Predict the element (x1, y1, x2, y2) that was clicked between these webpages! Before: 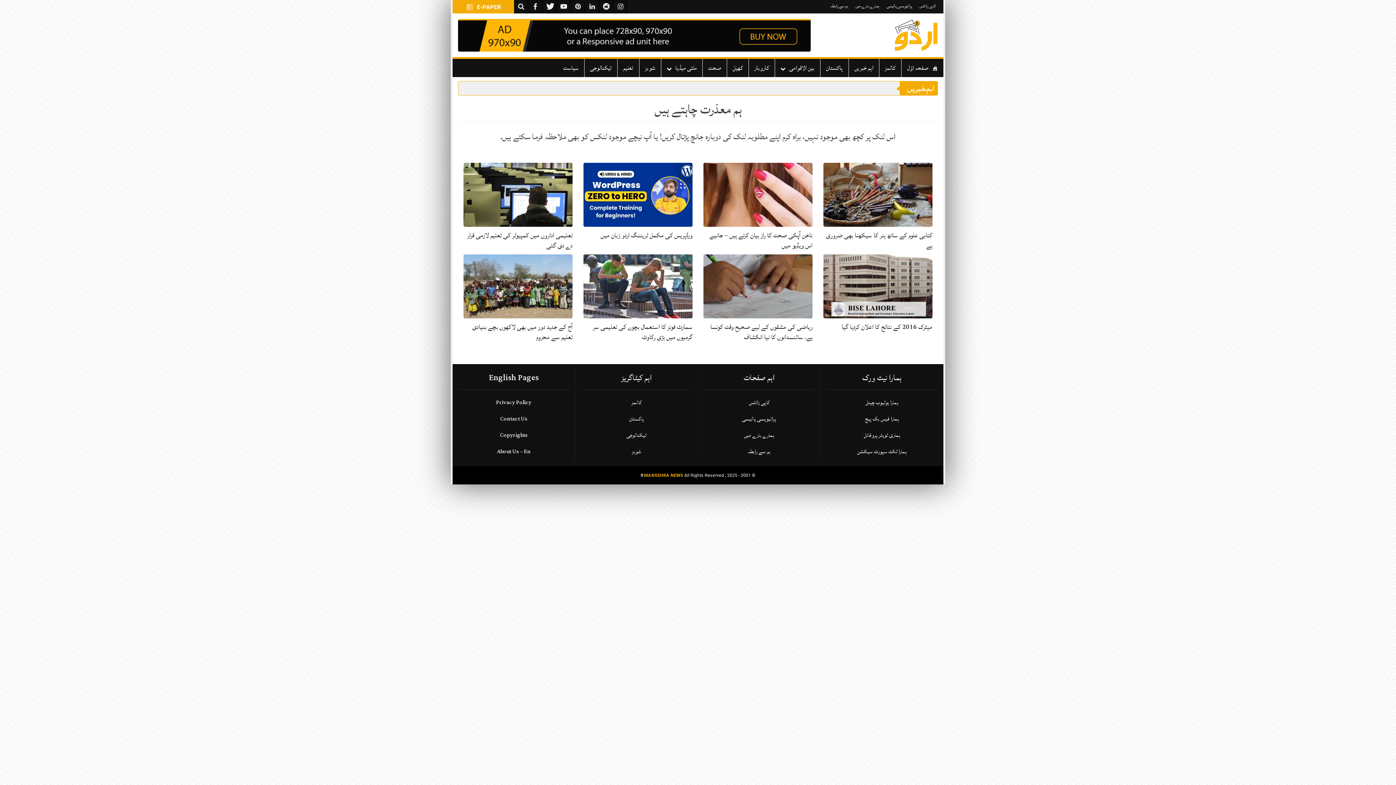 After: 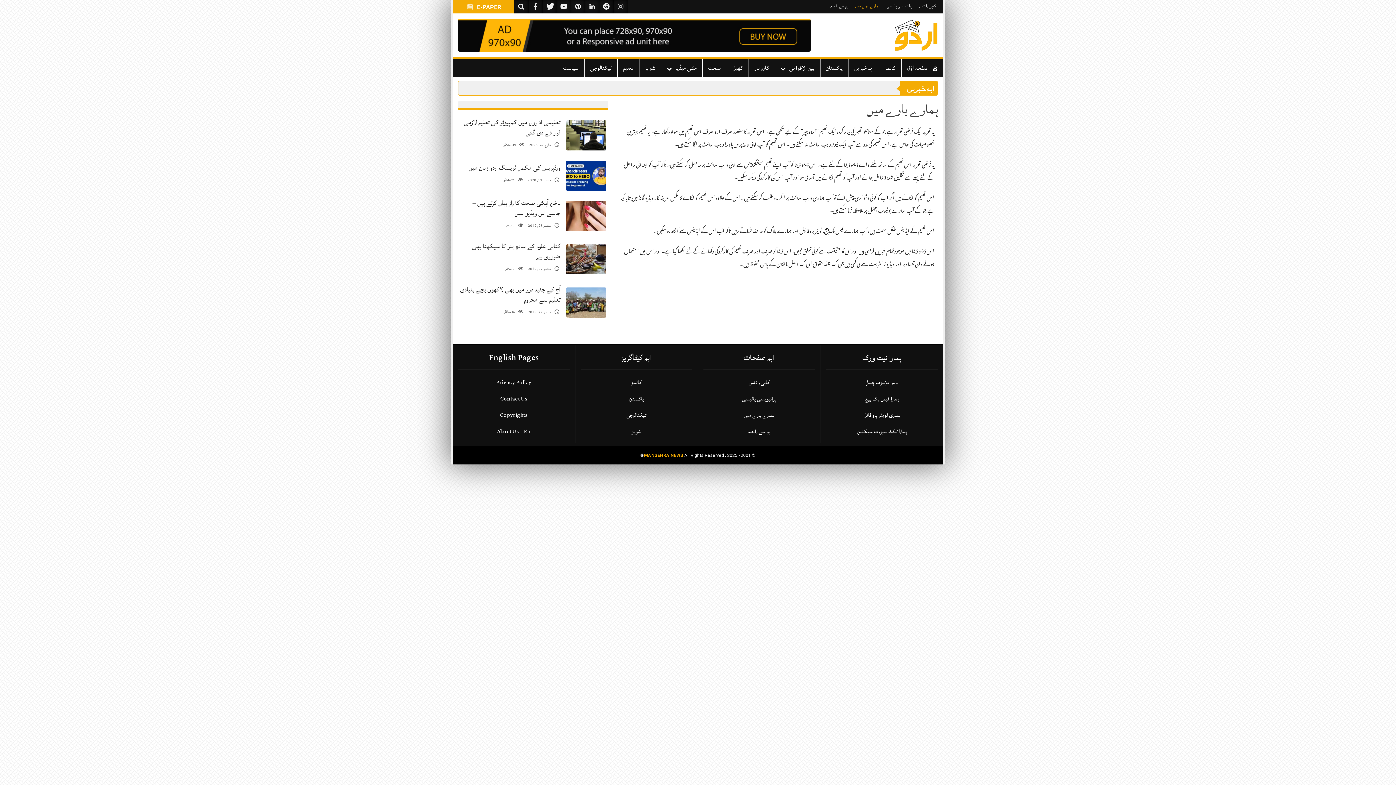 Action: label: ہمارے بارے میں bbox: (853, 0, 881, 12)